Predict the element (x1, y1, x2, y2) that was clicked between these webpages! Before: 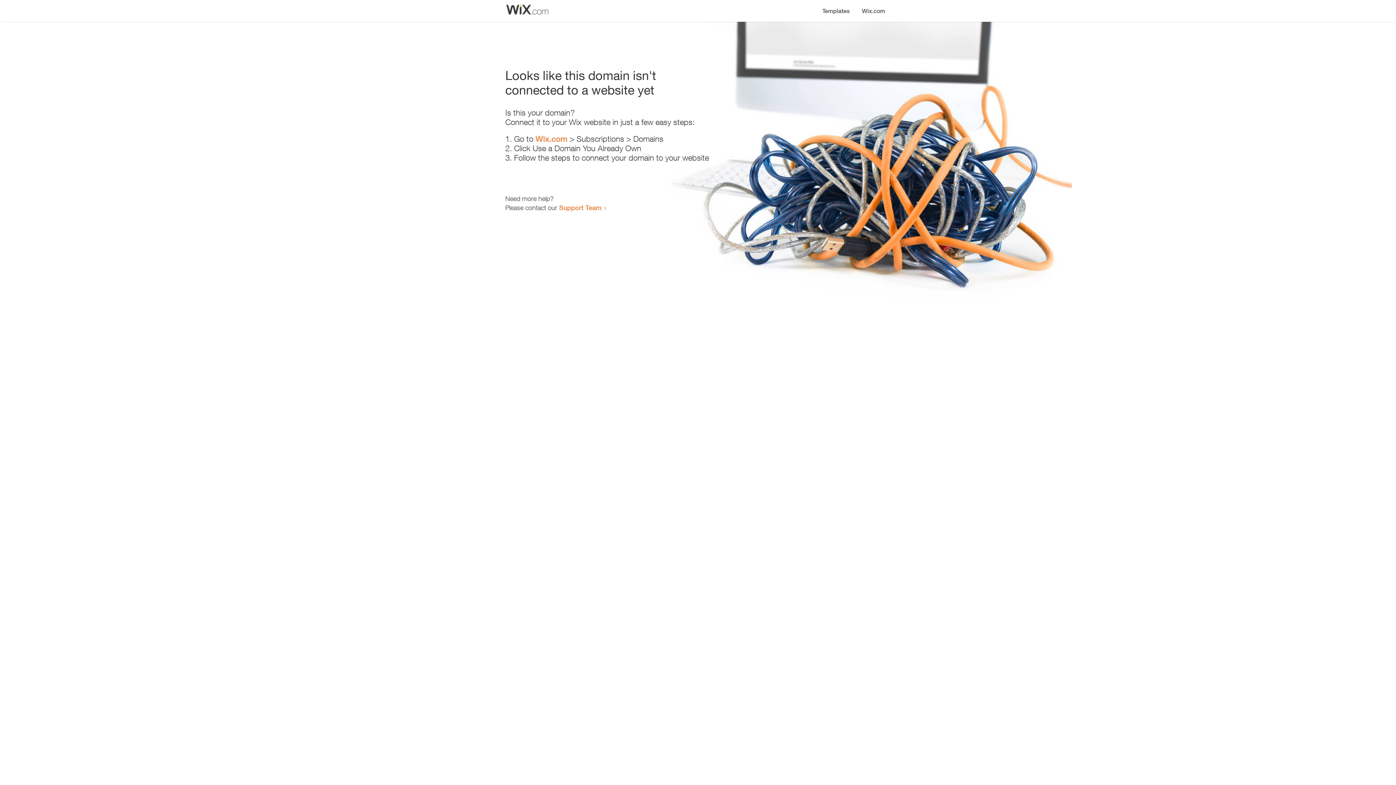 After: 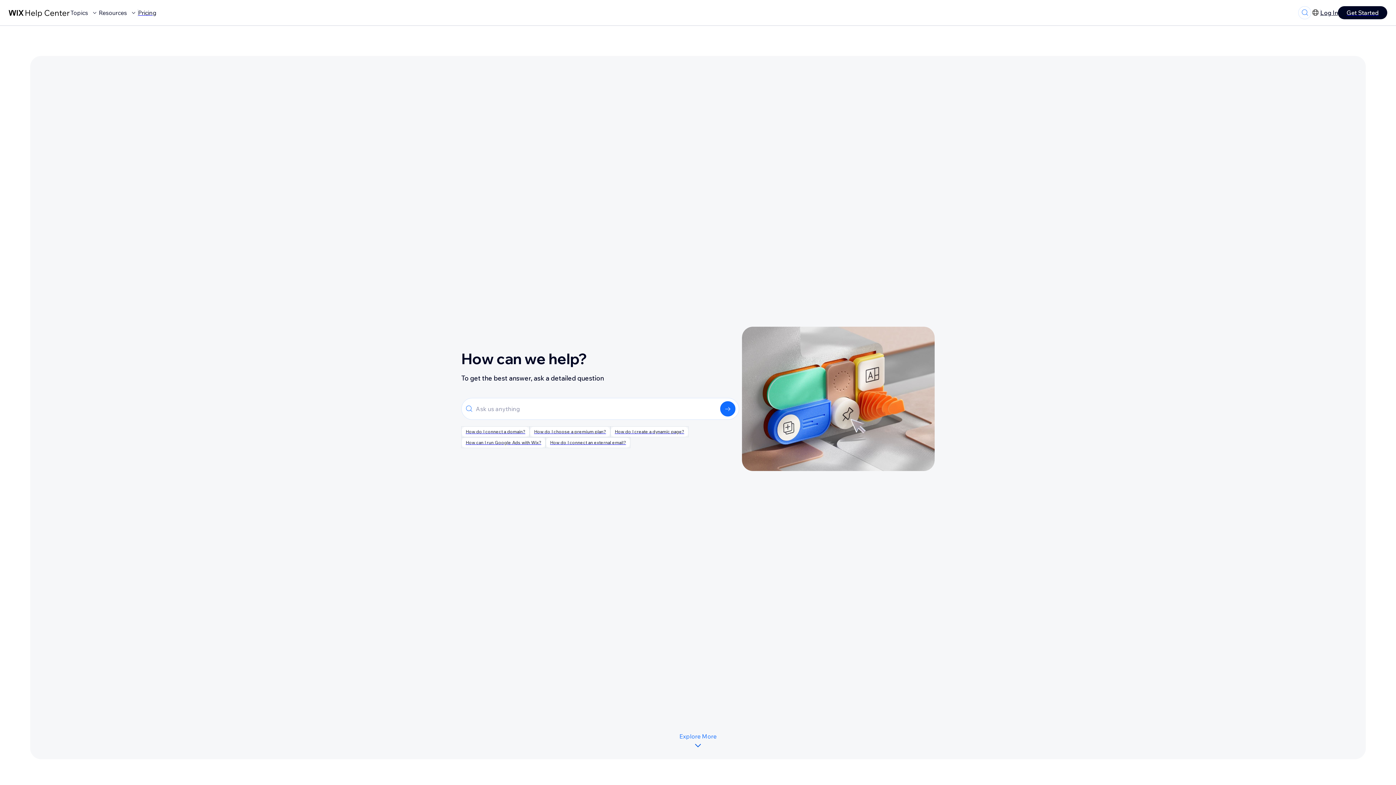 Action: label: Support Team bbox: (559, 203, 601, 211)